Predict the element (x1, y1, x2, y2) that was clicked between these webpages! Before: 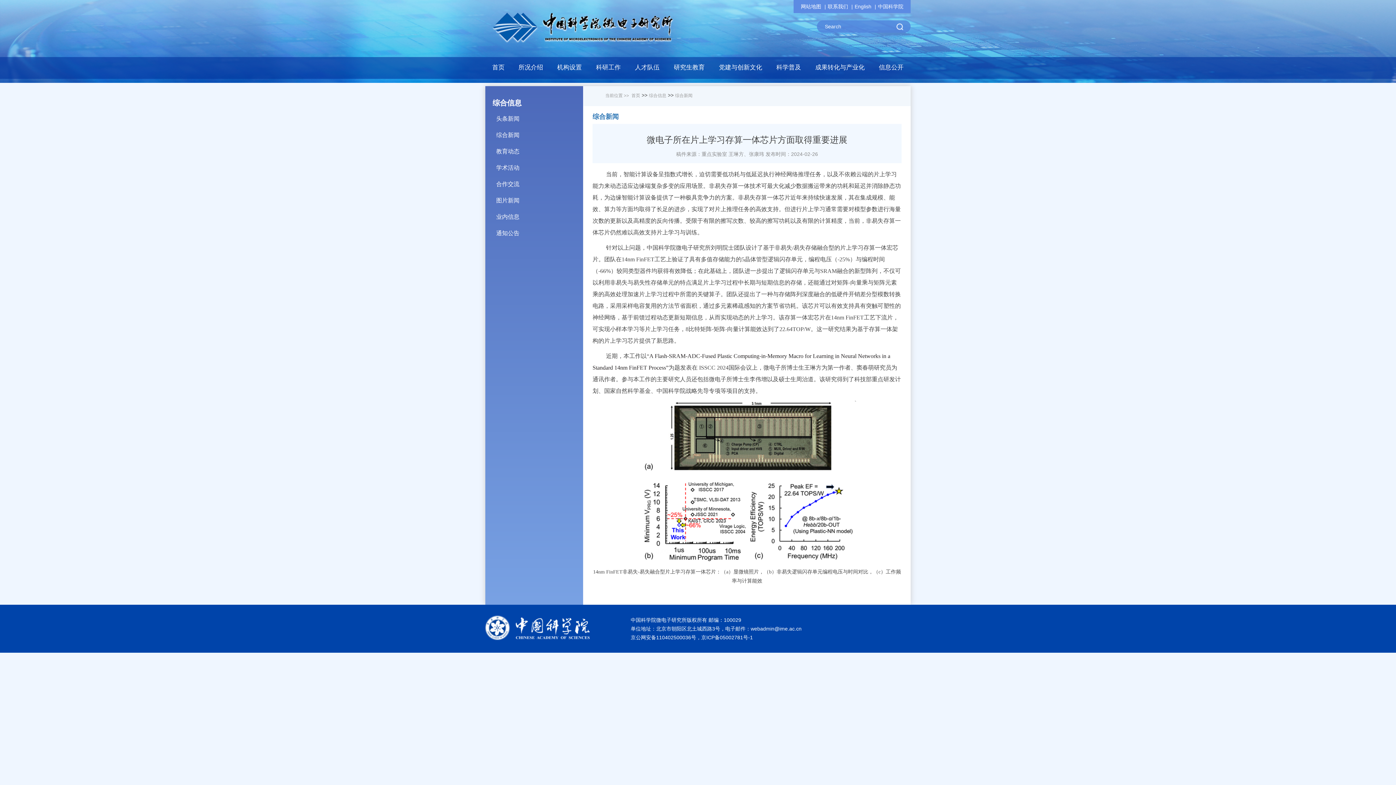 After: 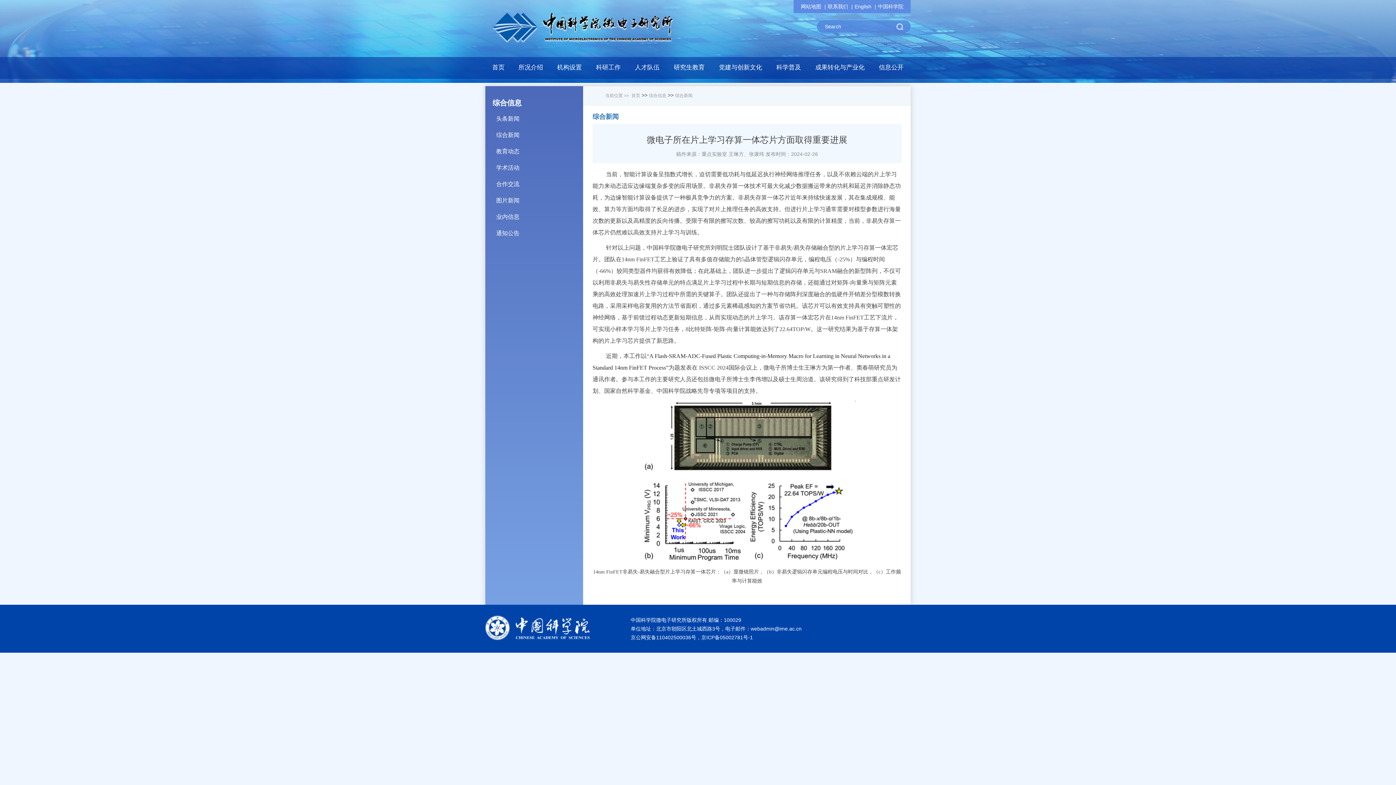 Action: bbox: (878, 3, 903, 9) label: 中国科学院